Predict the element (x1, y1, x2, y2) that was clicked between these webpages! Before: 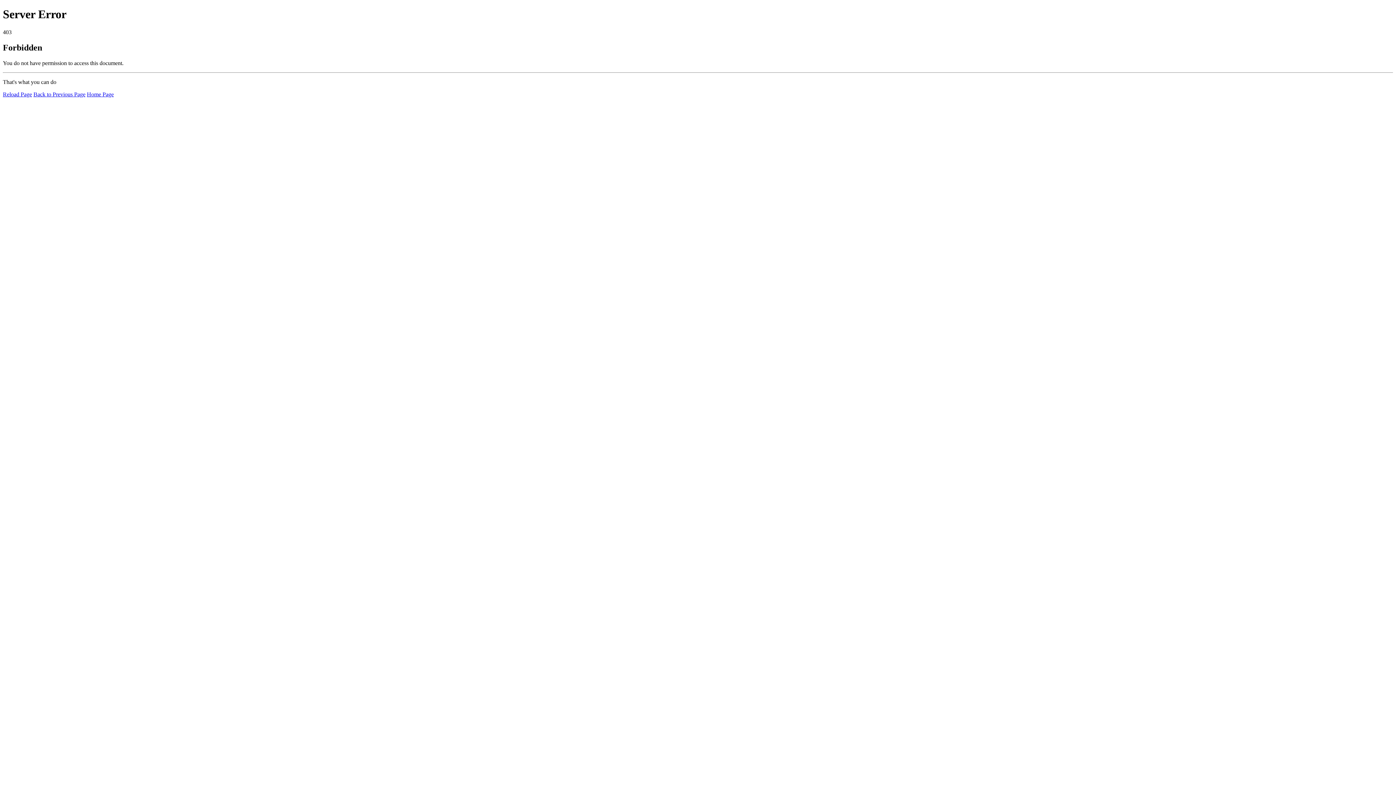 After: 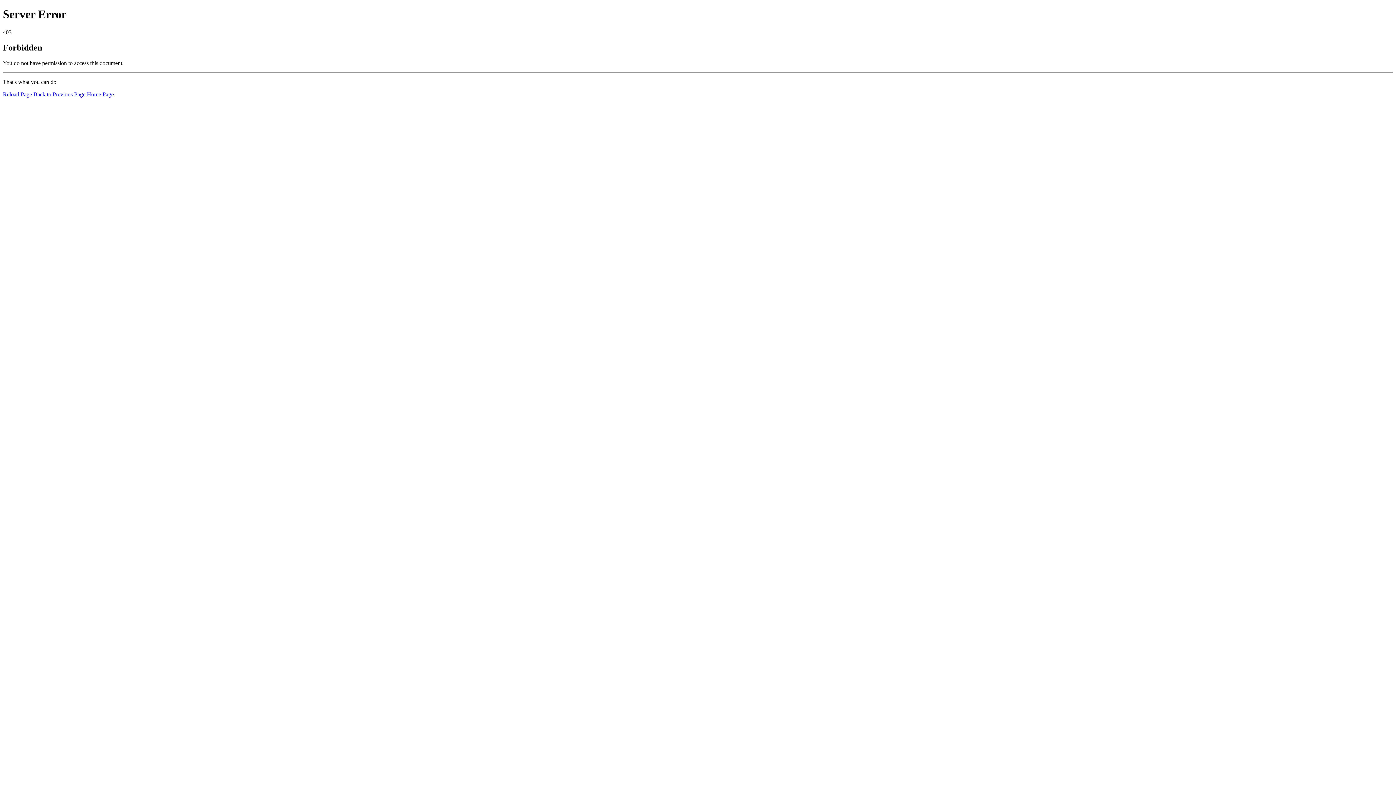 Action: label: Home Page bbox: (86, 91, 113, 97)